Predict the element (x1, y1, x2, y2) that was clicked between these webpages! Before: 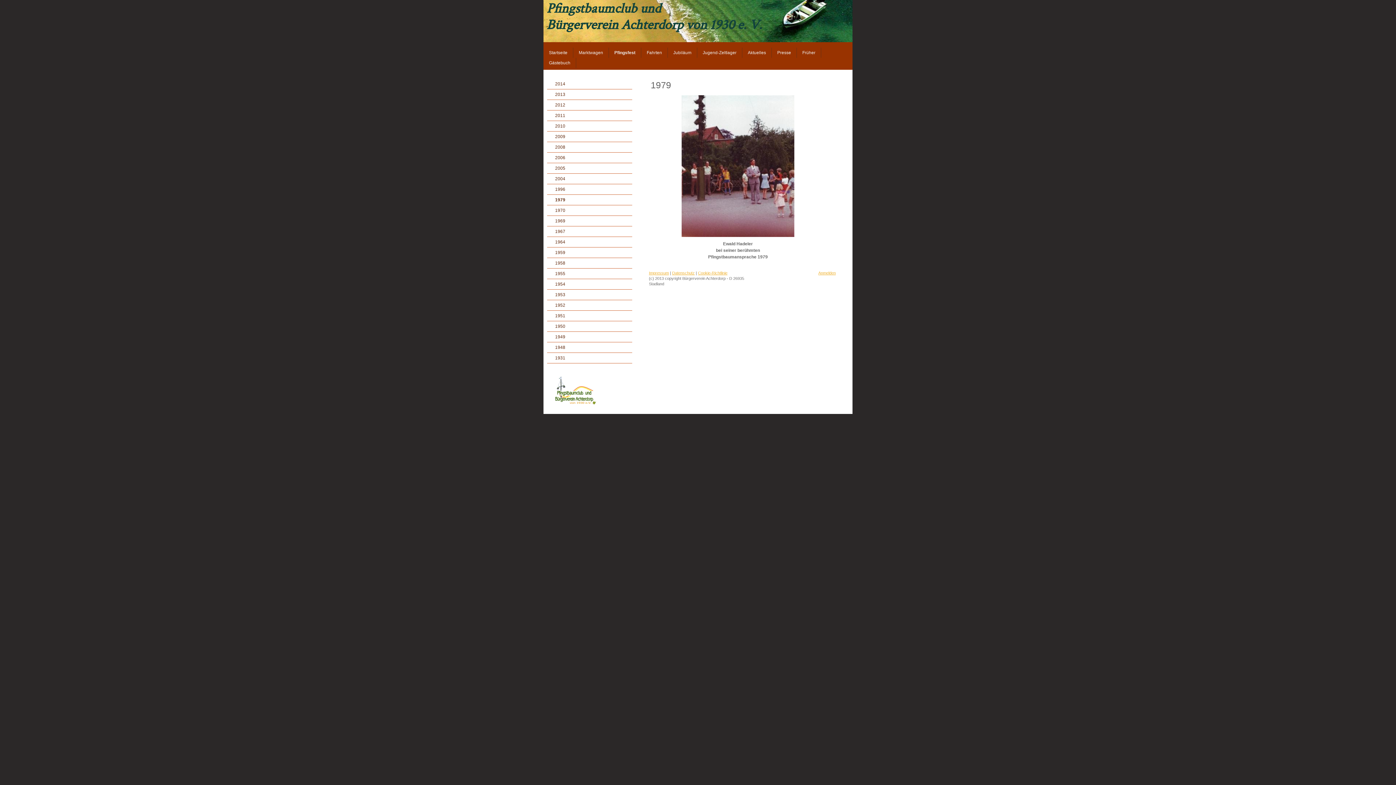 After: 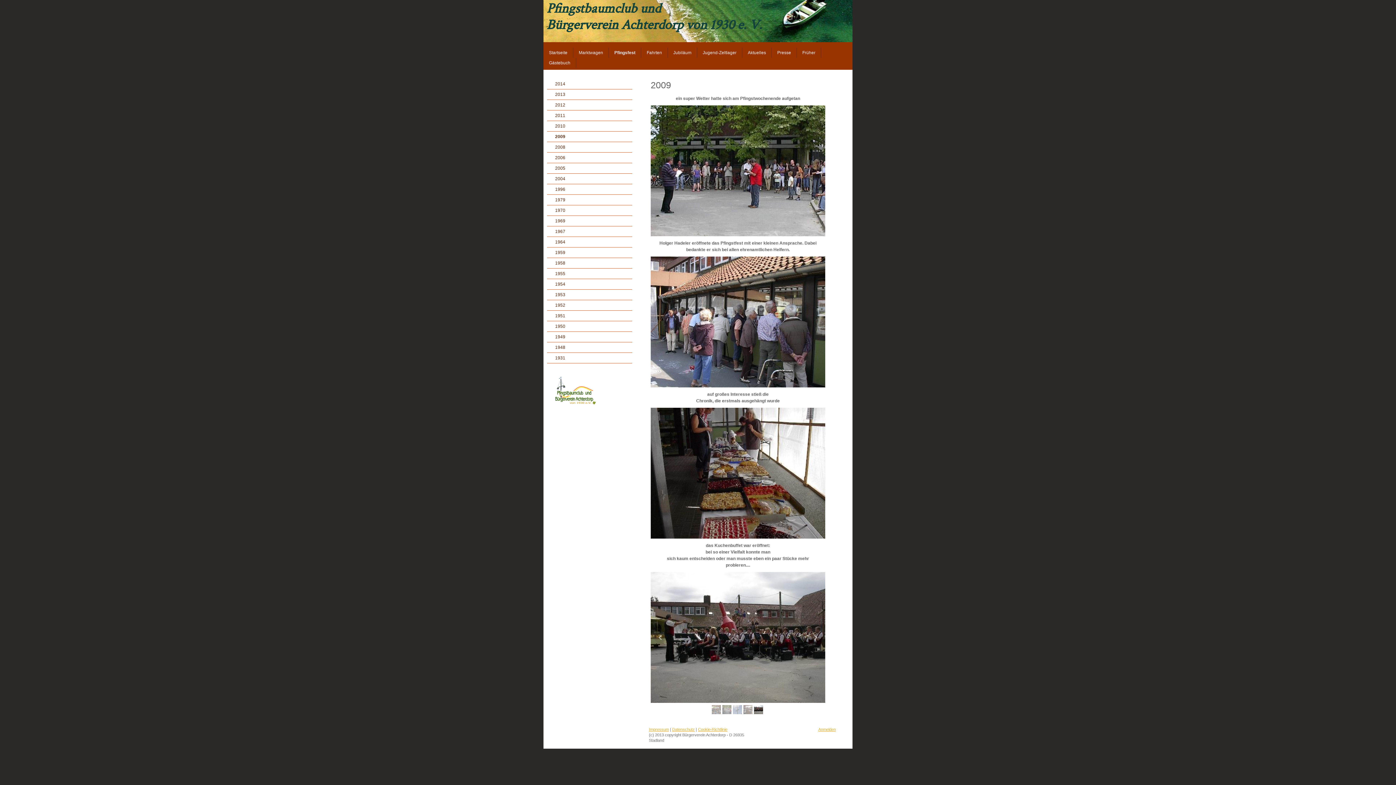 Action: bbox: (547, 131, 632, 142) label: 2009